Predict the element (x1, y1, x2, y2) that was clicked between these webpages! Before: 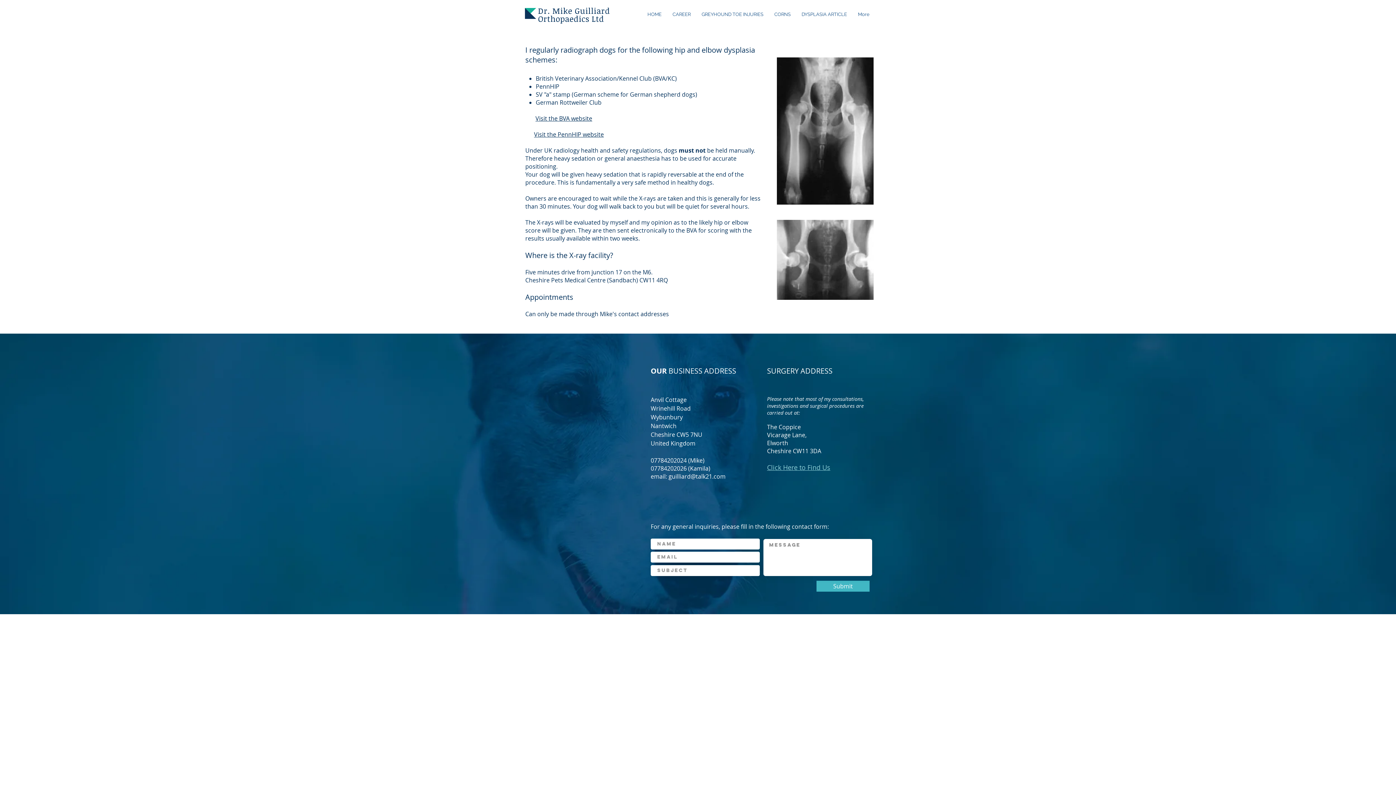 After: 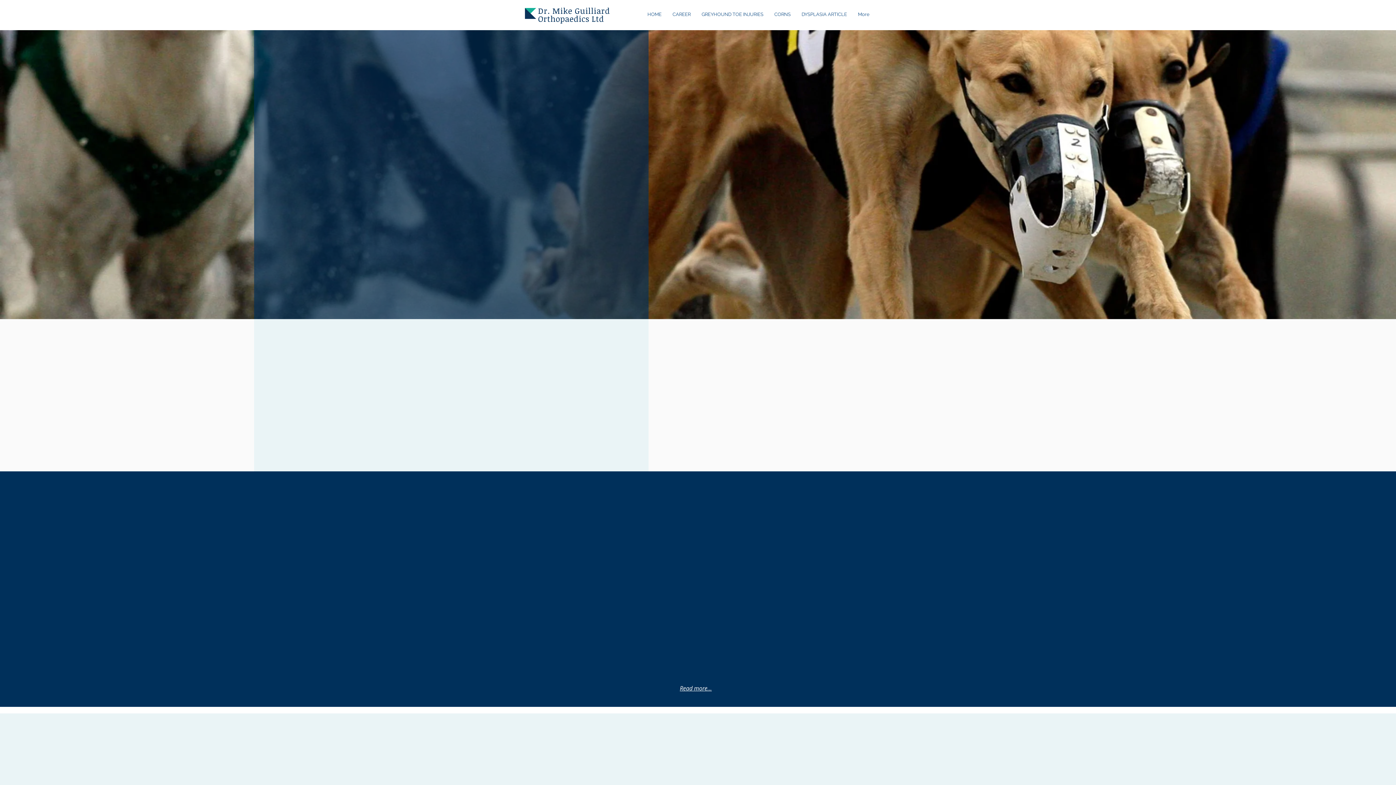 Action: label: HOME bbox: (642, 9, 667, 20)